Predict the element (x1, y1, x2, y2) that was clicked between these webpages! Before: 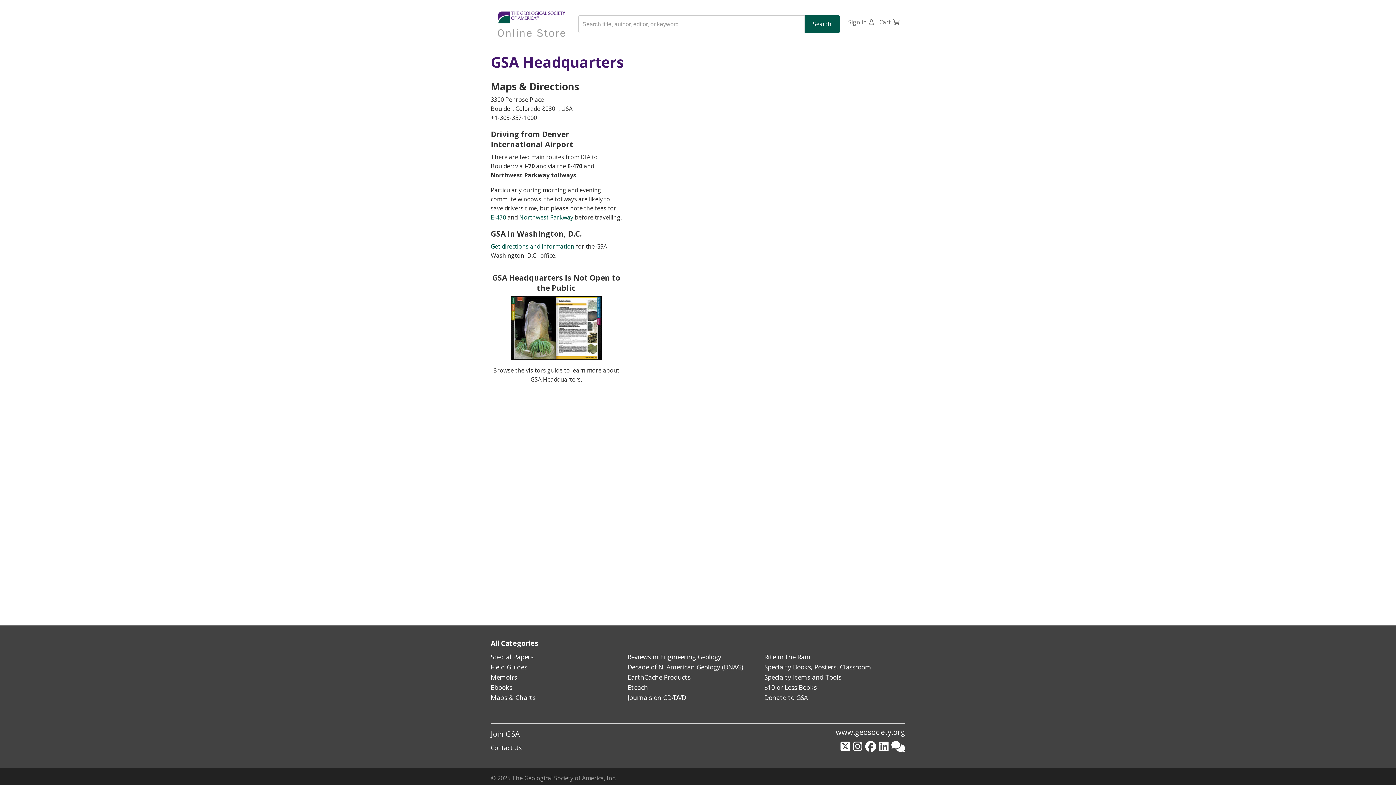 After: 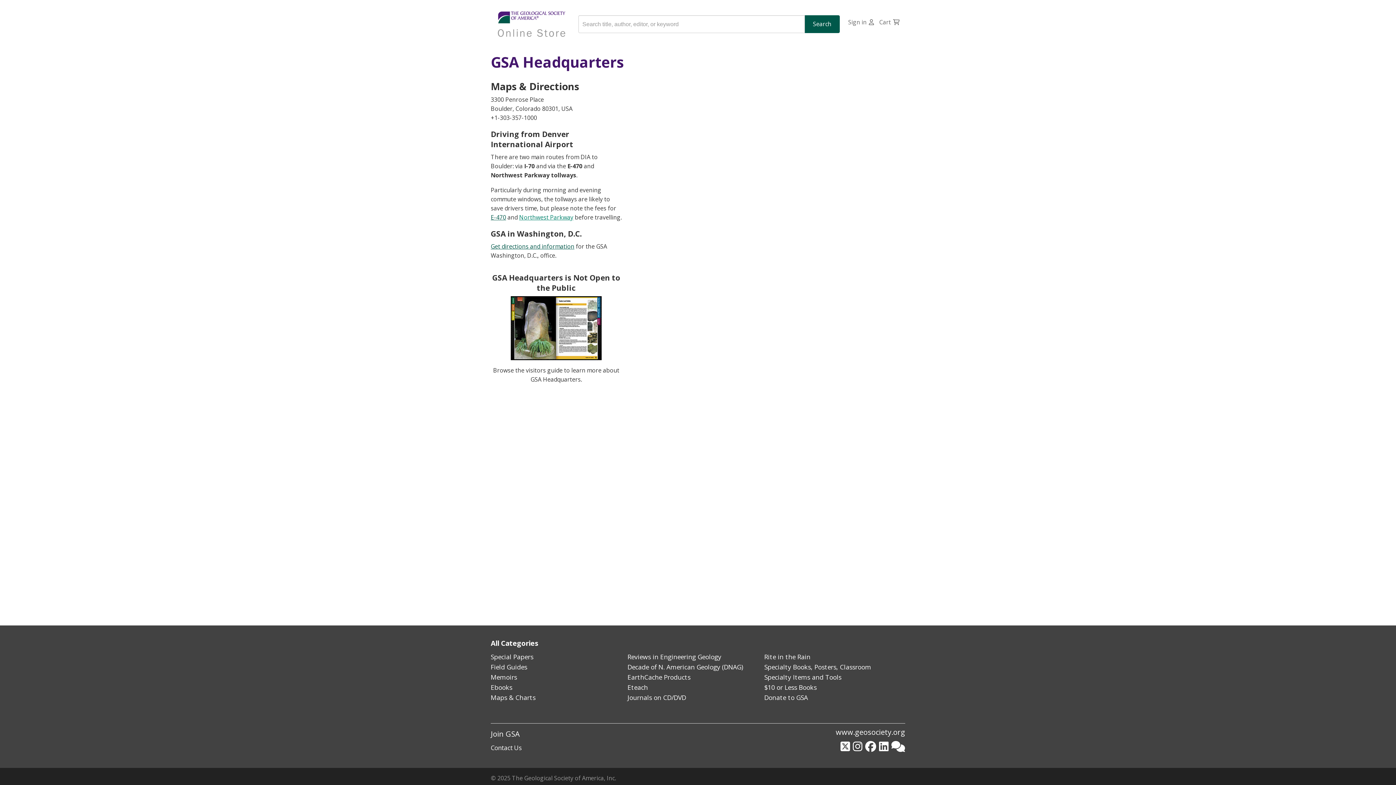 Action: label: Northwest Parkway bbox: (519, 213, 573, 221)